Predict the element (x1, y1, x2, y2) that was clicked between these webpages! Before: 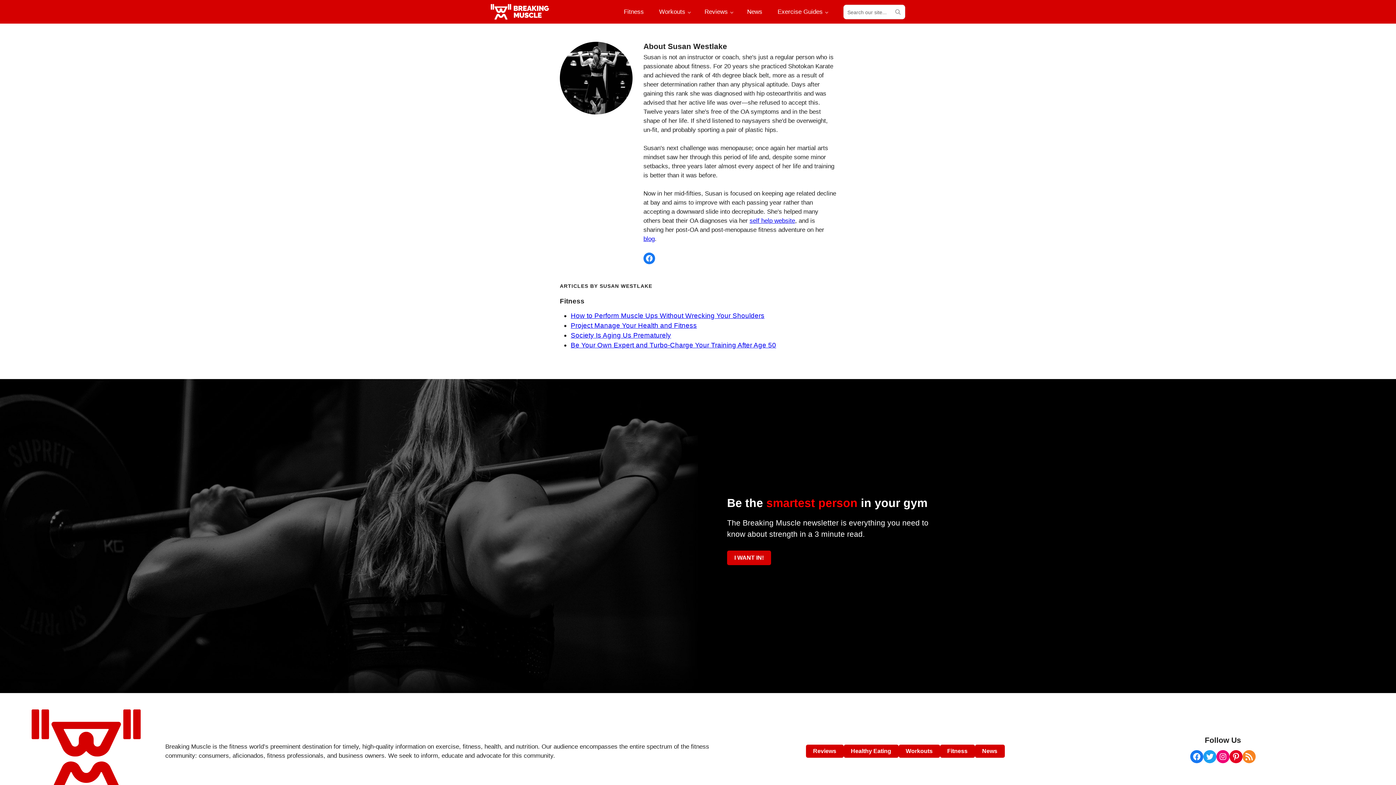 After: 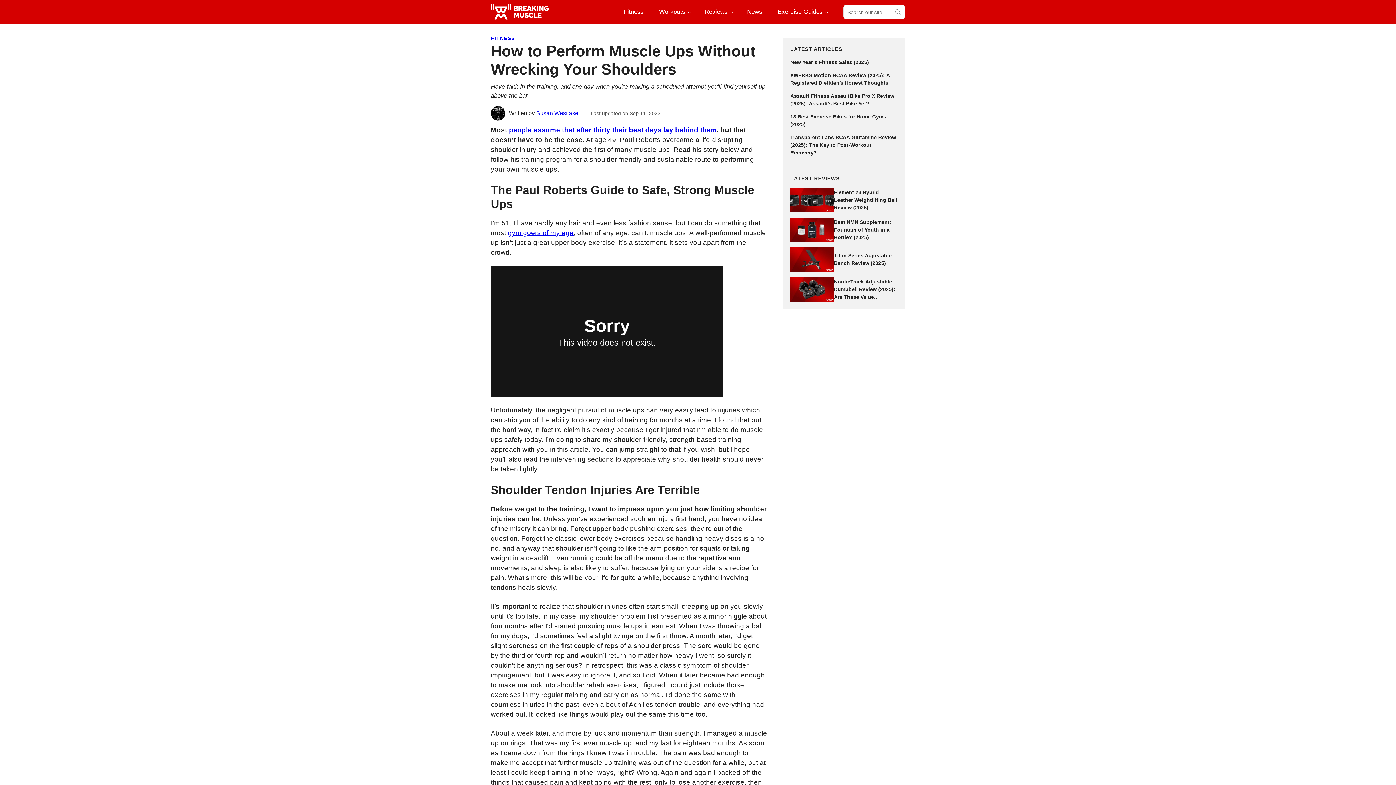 Action: bbox: (570, 312, 764, 319) label: How to Perform Muscle Ups Without Wrecking Your Shoulders